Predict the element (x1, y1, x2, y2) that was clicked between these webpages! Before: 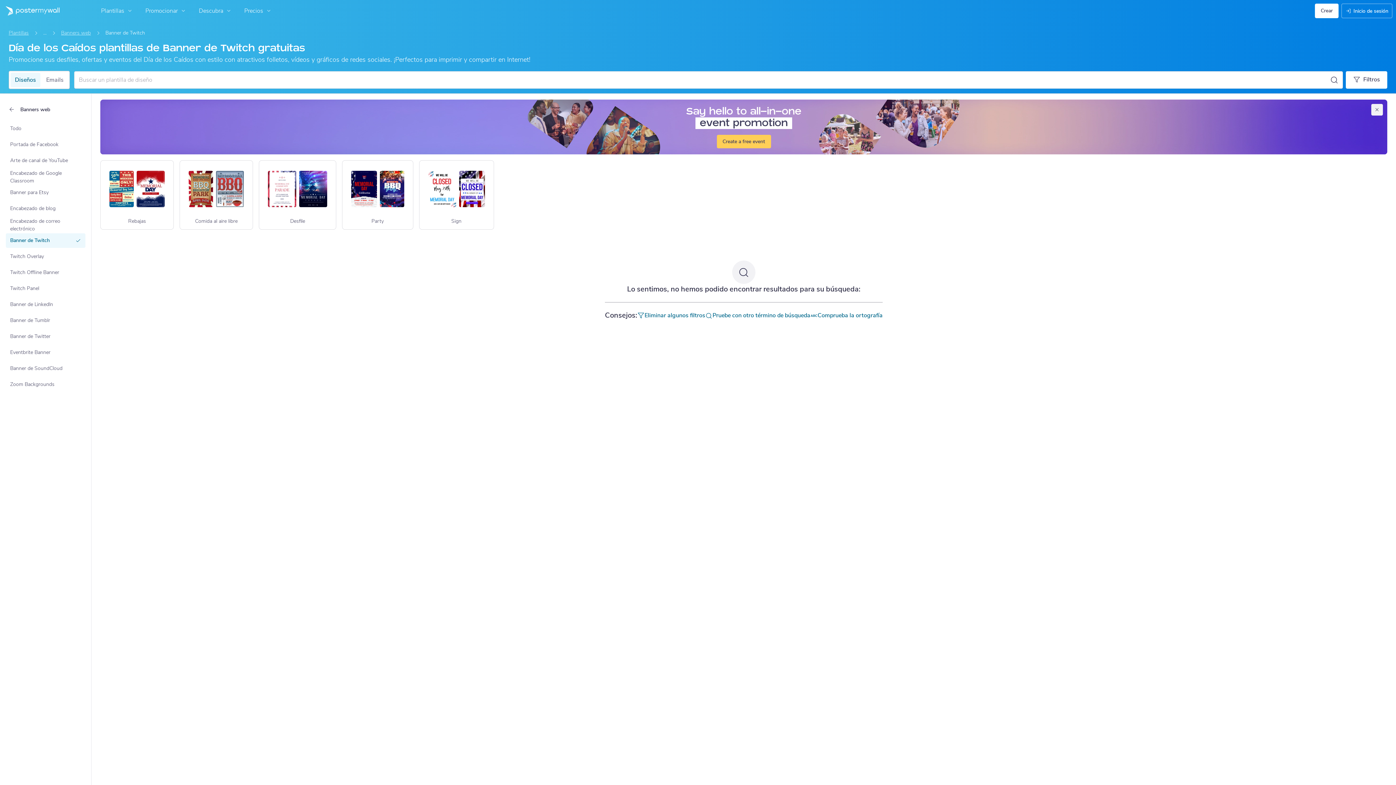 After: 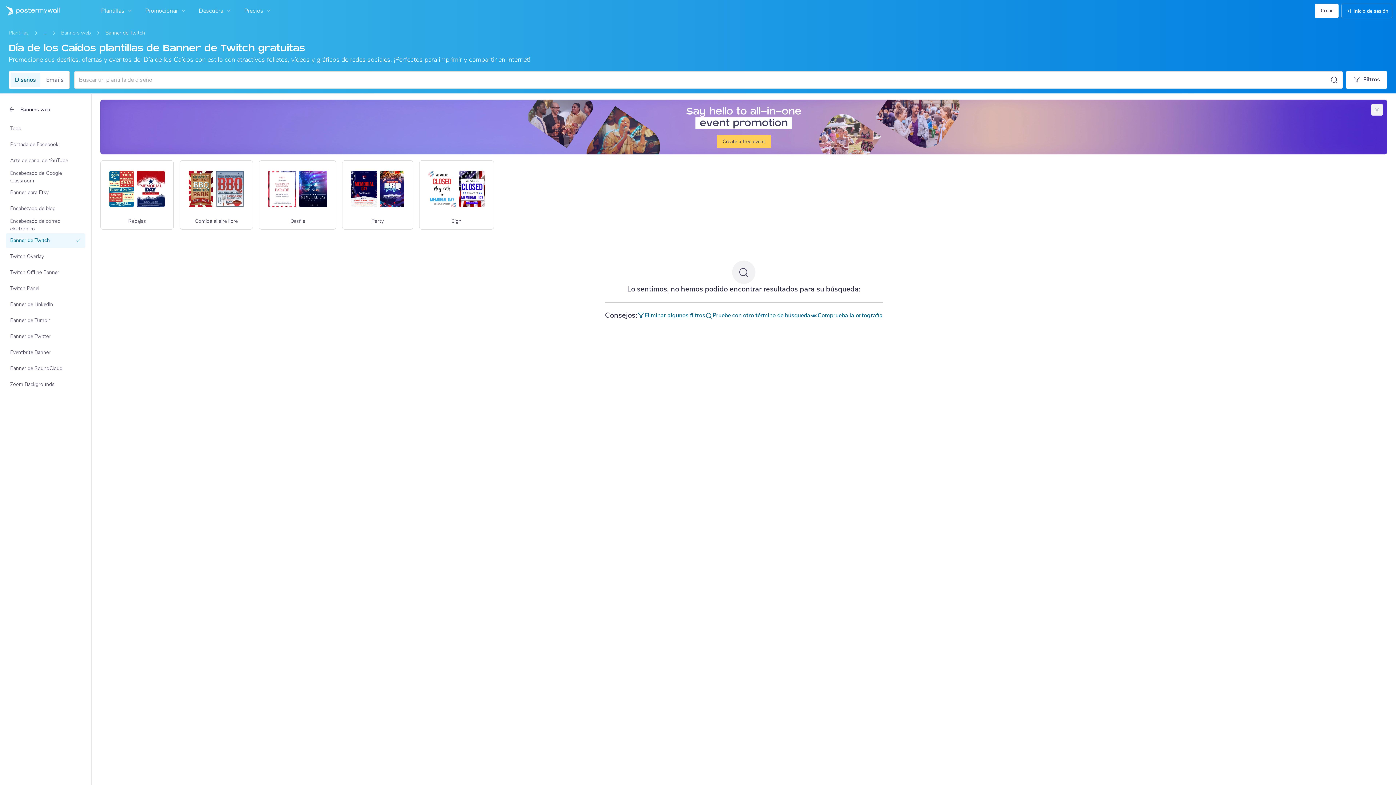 Action: label: Diseños bbox: (10, 72, 40, 87)